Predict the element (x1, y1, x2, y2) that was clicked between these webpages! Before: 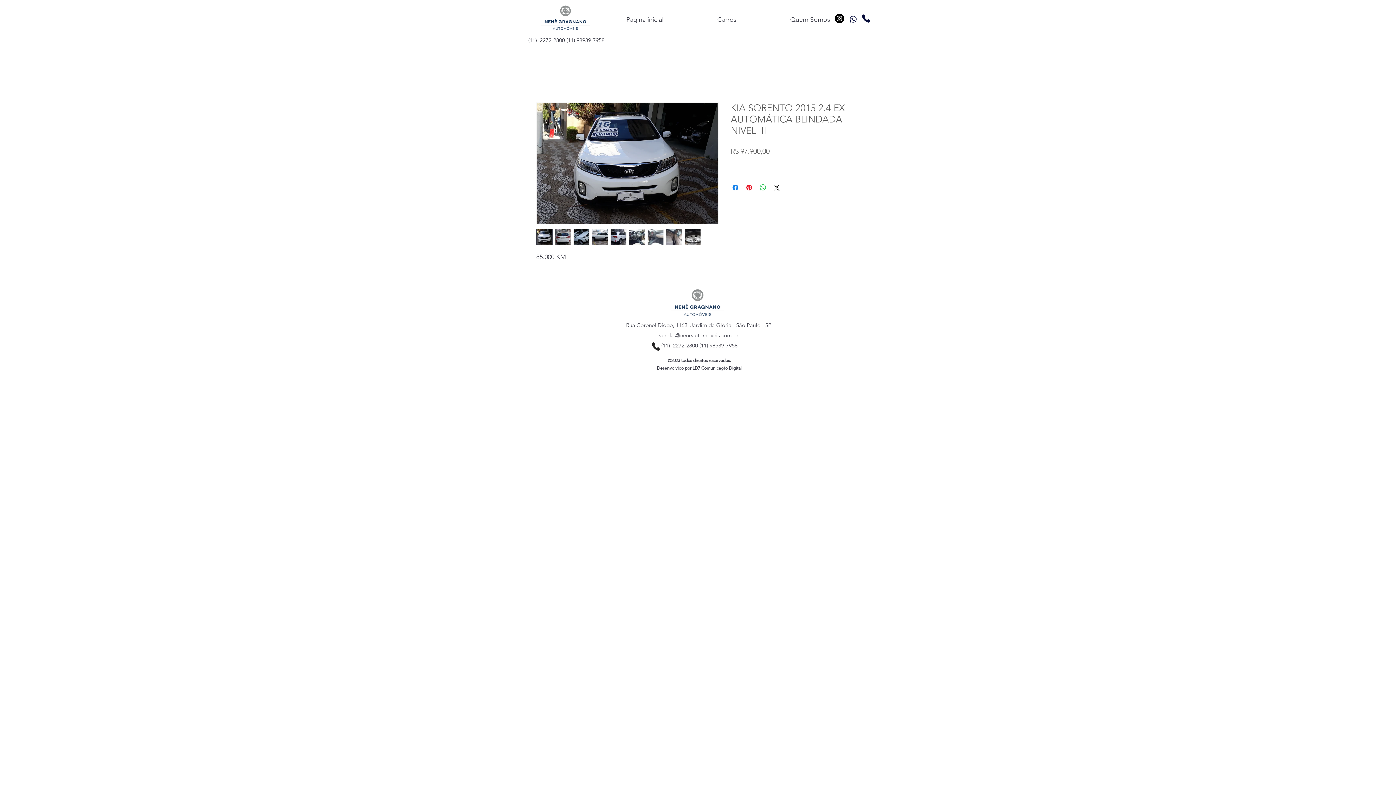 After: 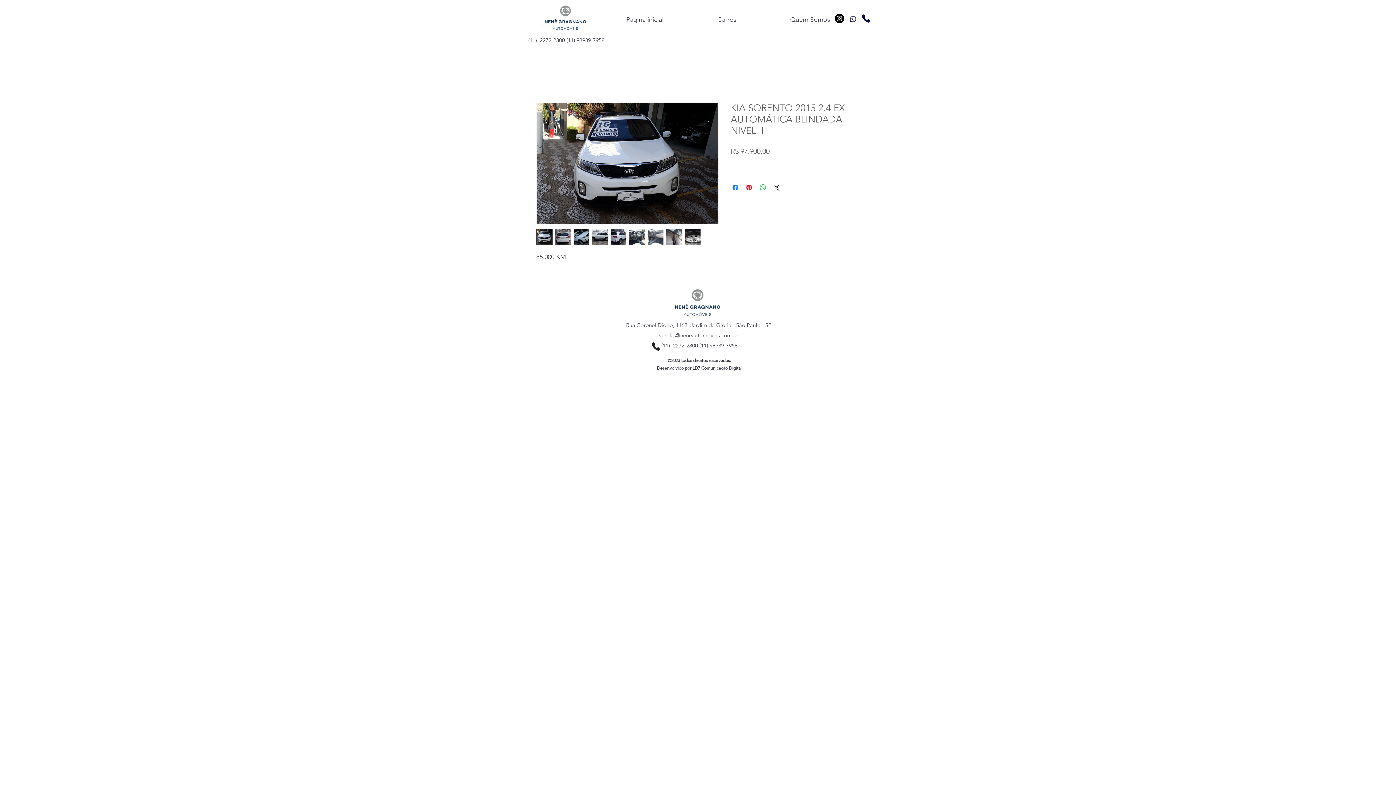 Action: bbox: (846, 12, 859, 25) label: Phone